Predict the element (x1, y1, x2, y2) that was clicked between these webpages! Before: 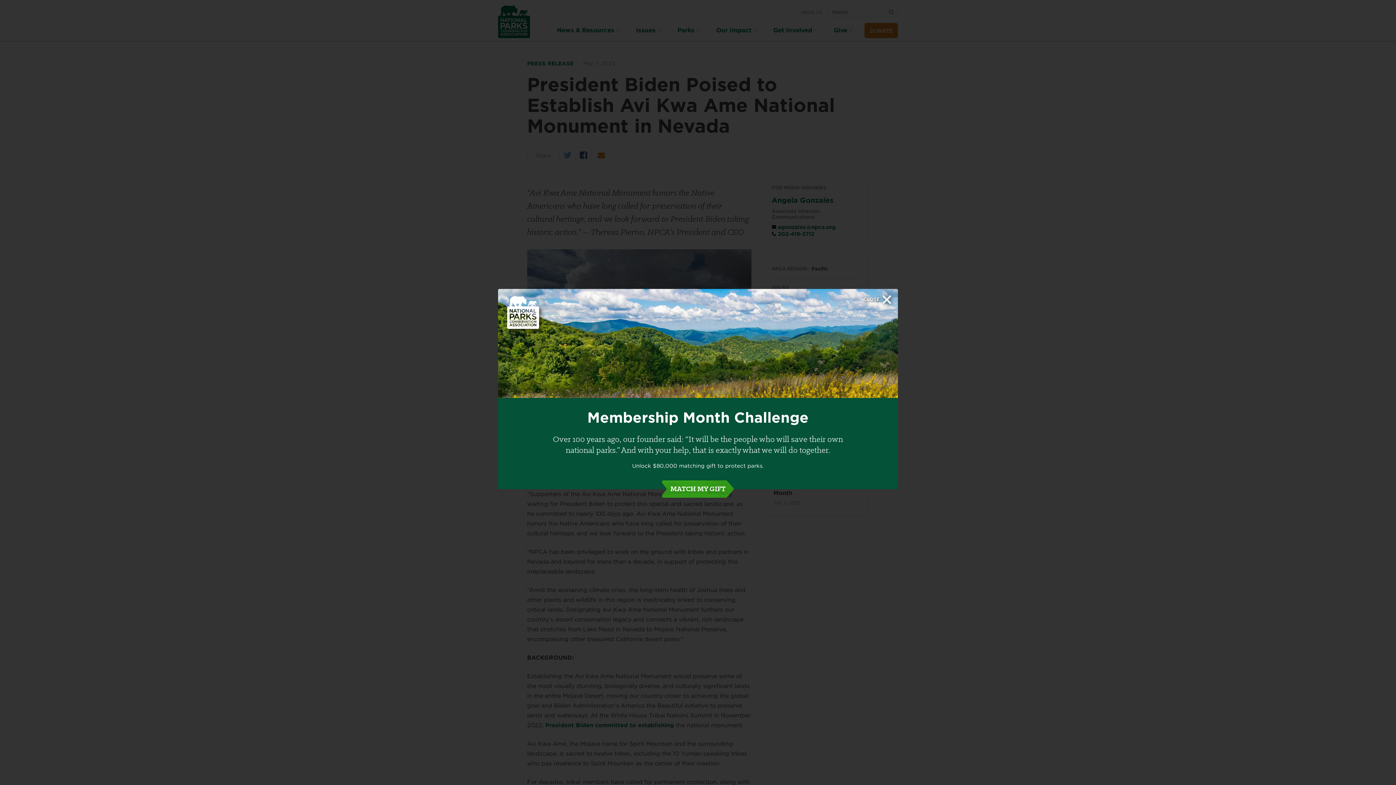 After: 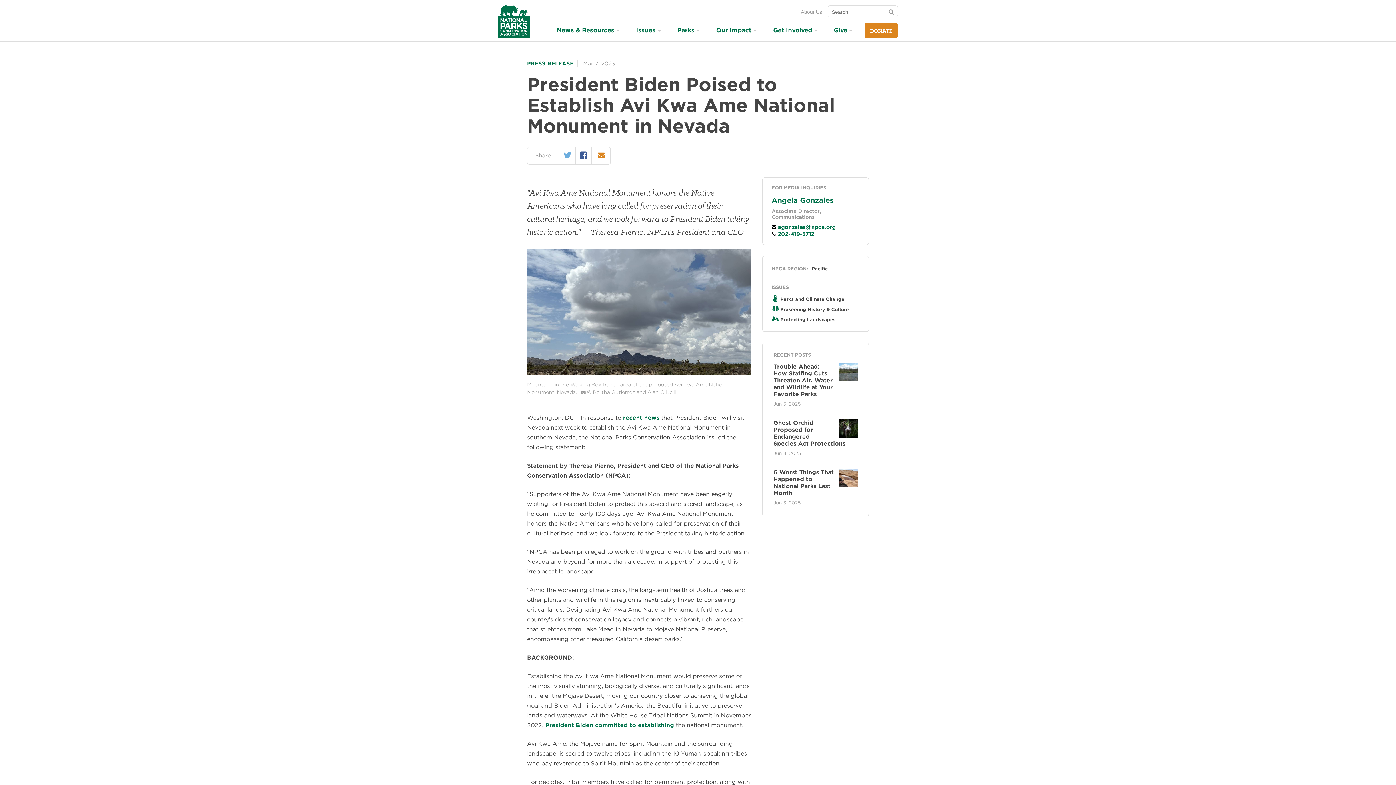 Action: bbox: (863, 295, 891, 304) label: CLOSE 